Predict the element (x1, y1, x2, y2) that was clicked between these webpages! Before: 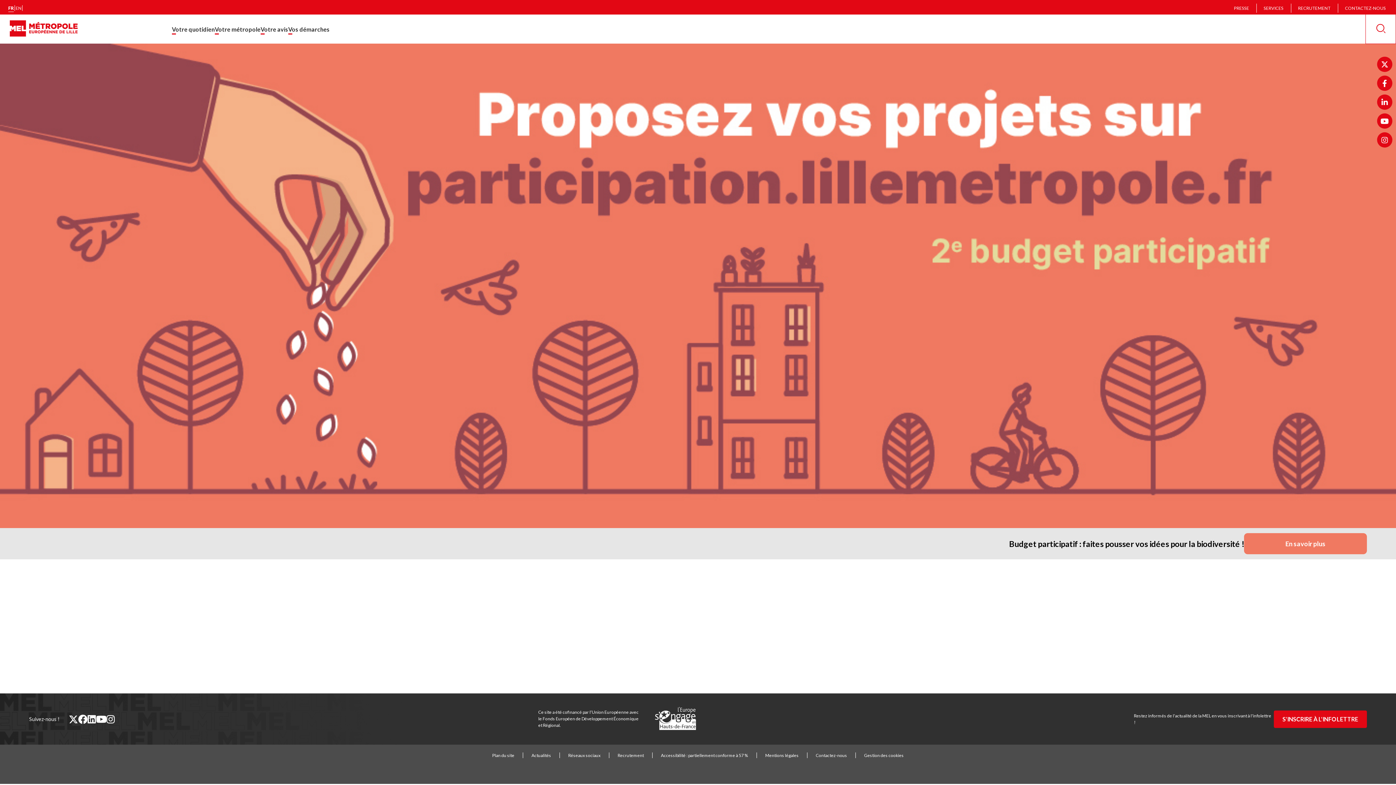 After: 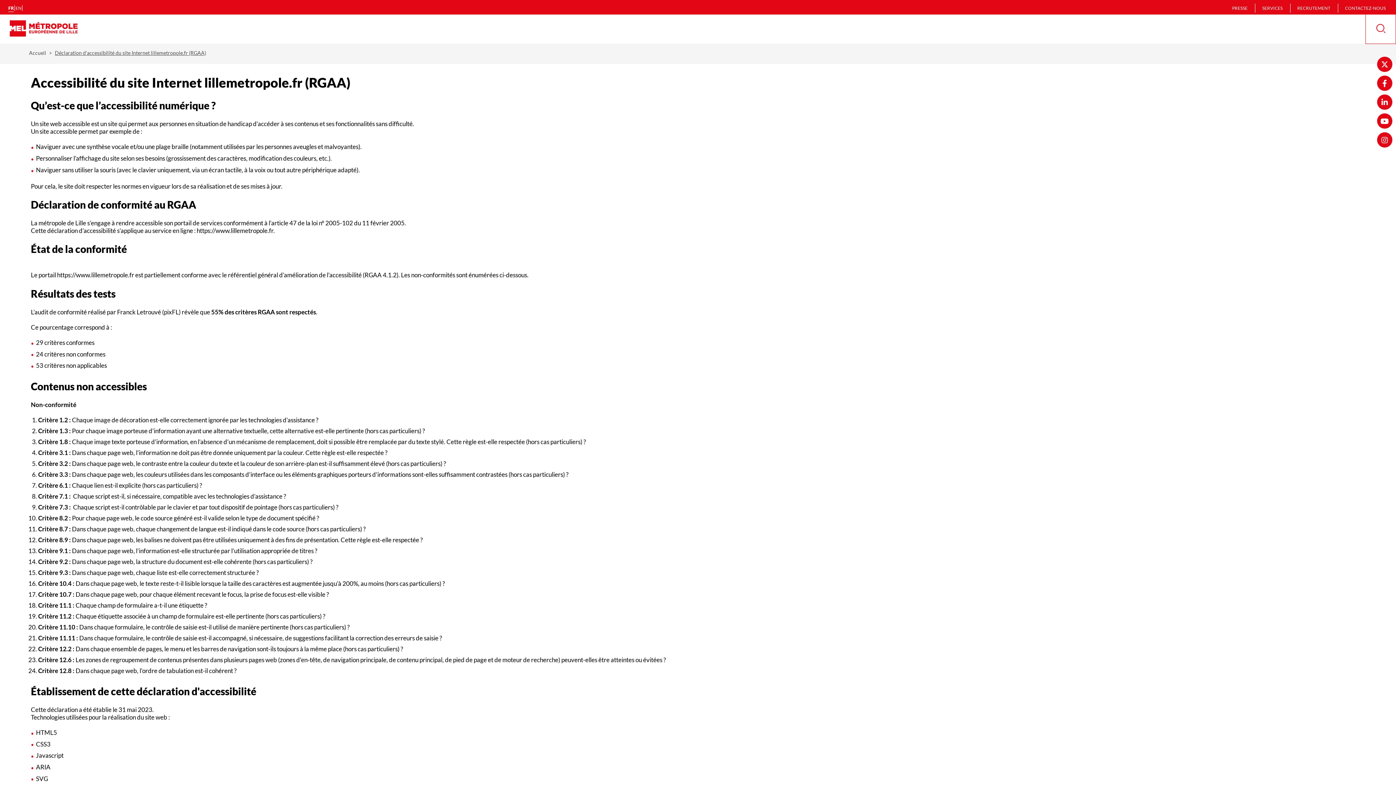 Action: label: Accessibilité : partiellement conforme à 57 % bbox: (661, 753, 748, 758)